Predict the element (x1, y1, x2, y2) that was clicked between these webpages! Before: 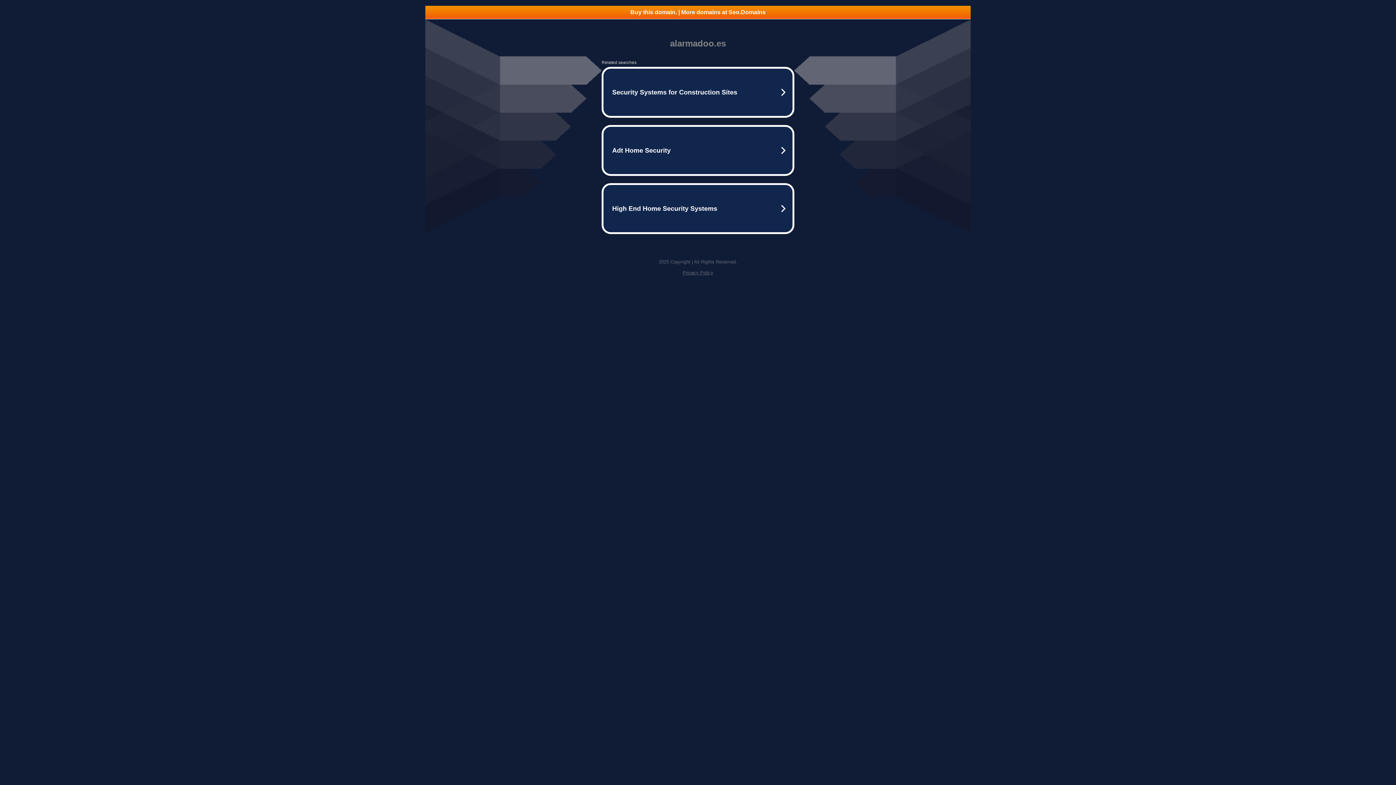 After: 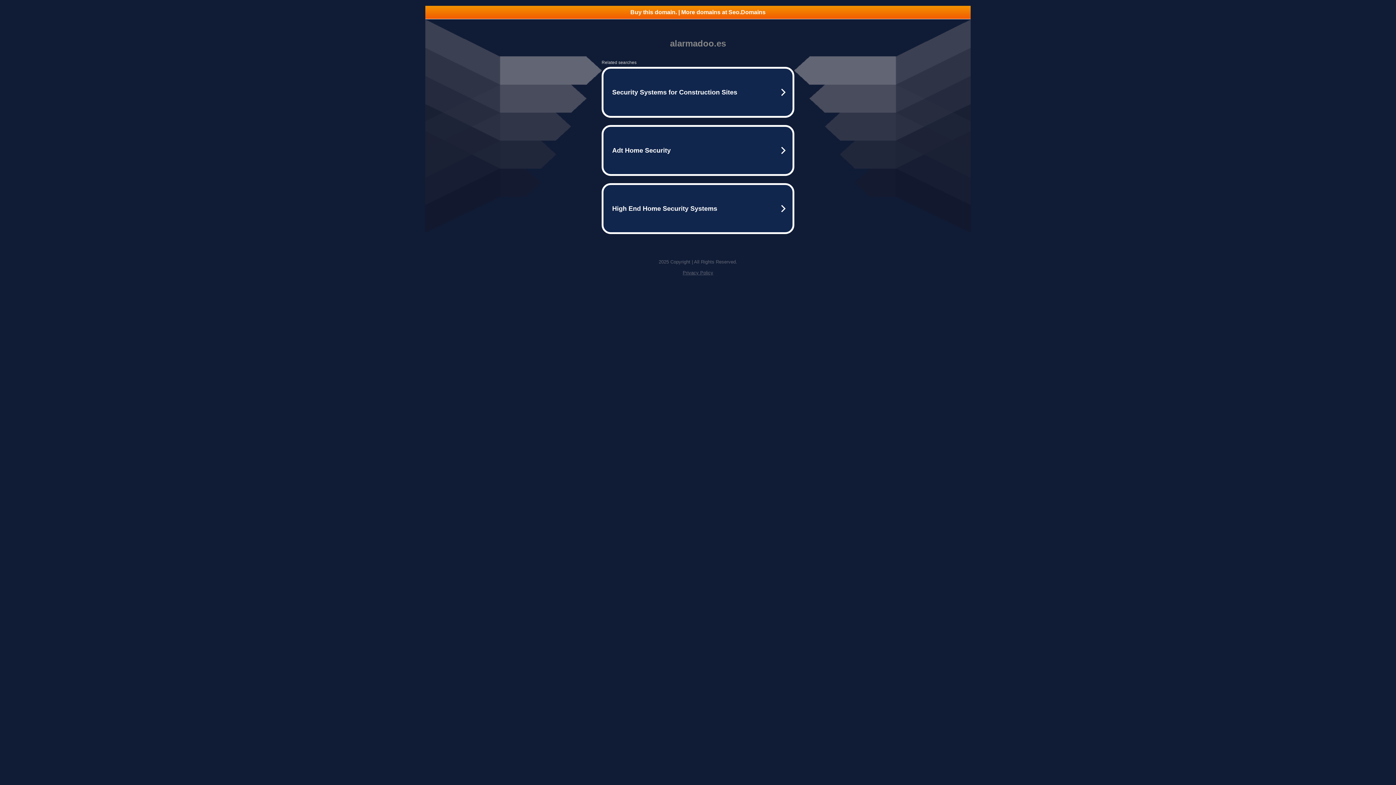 Action: bbox: (682, 270, 713, 275) label: Privacy Policy